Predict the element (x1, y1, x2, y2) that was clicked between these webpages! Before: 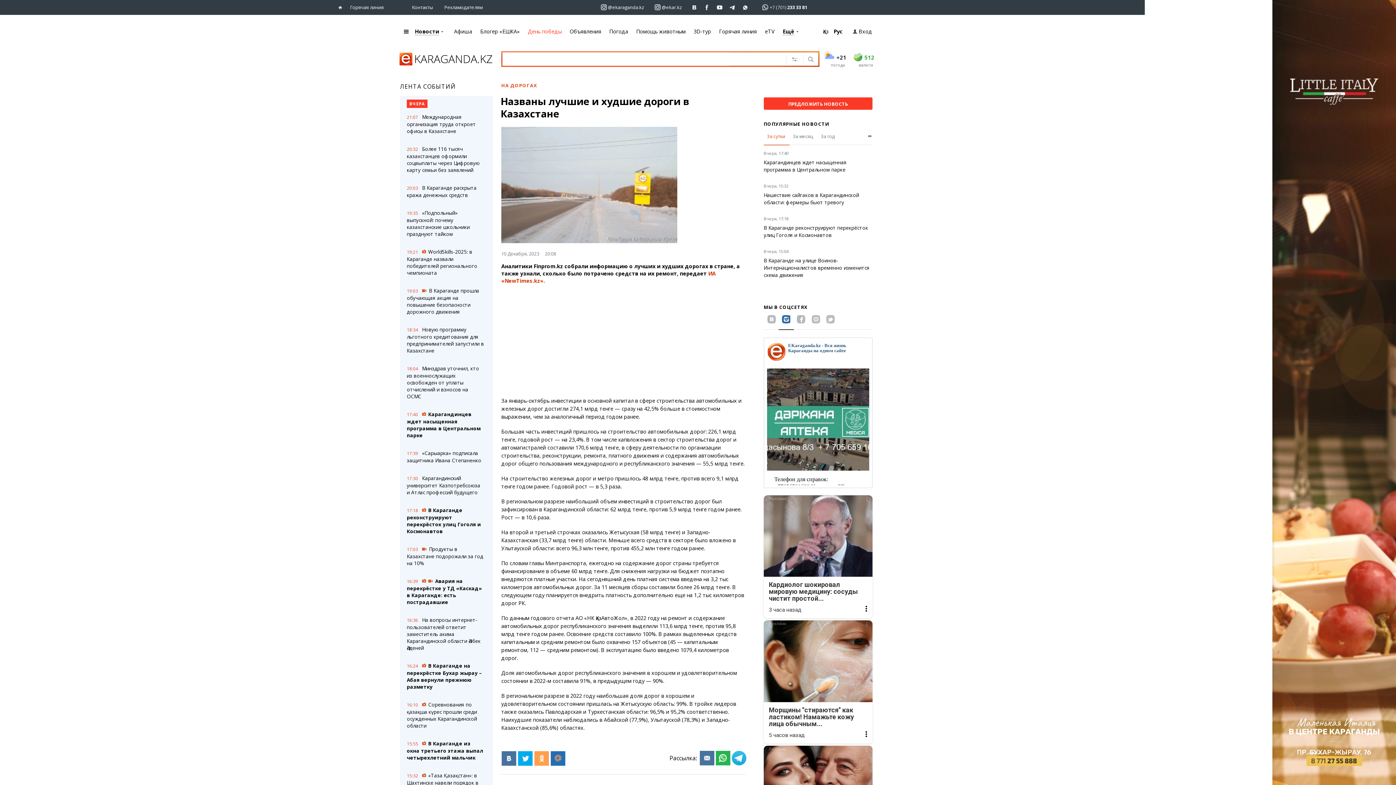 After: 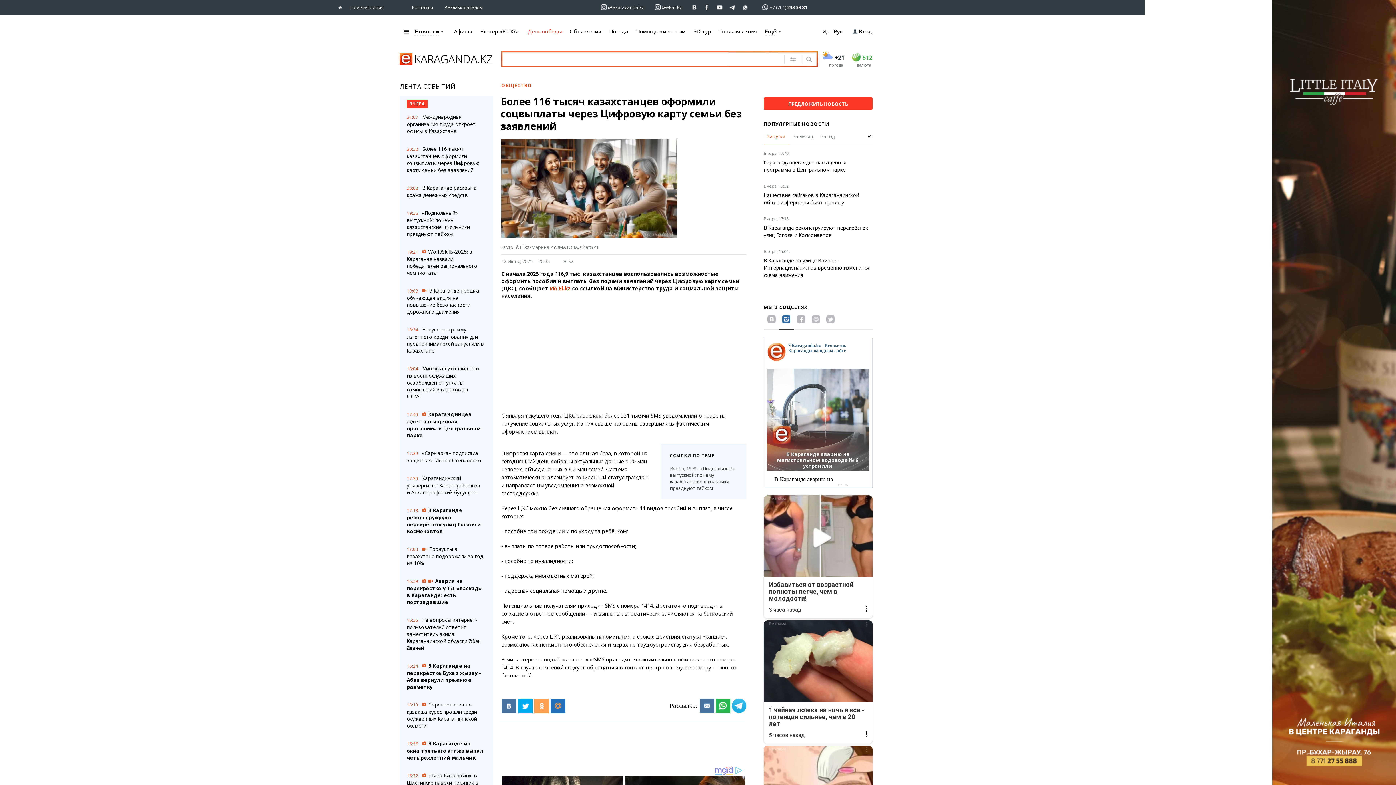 Action: bbox: (400, 145, 493, 173) label: 20:32Более 116 тысяч казахстанцев оформили соцвыплаты через Цифровую карту семьи без заявлений